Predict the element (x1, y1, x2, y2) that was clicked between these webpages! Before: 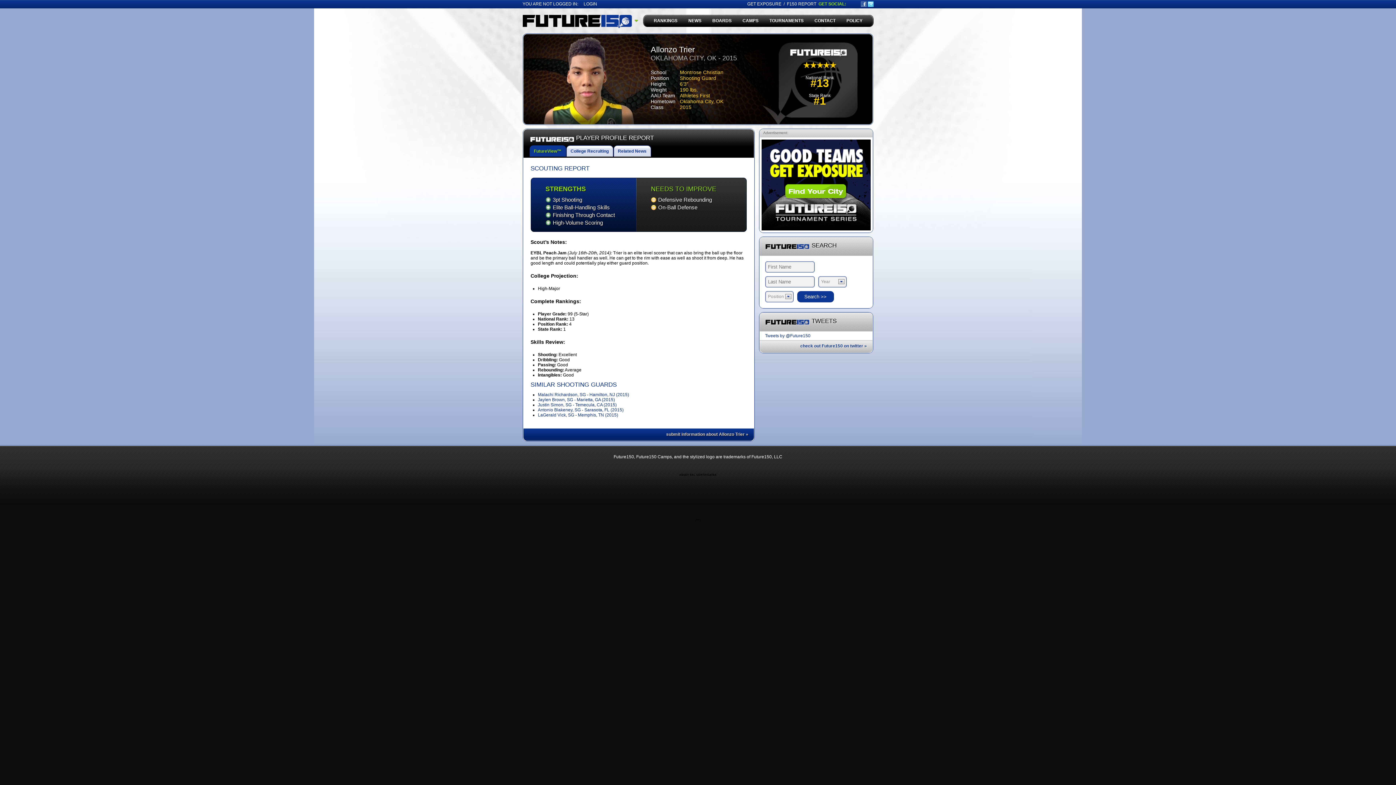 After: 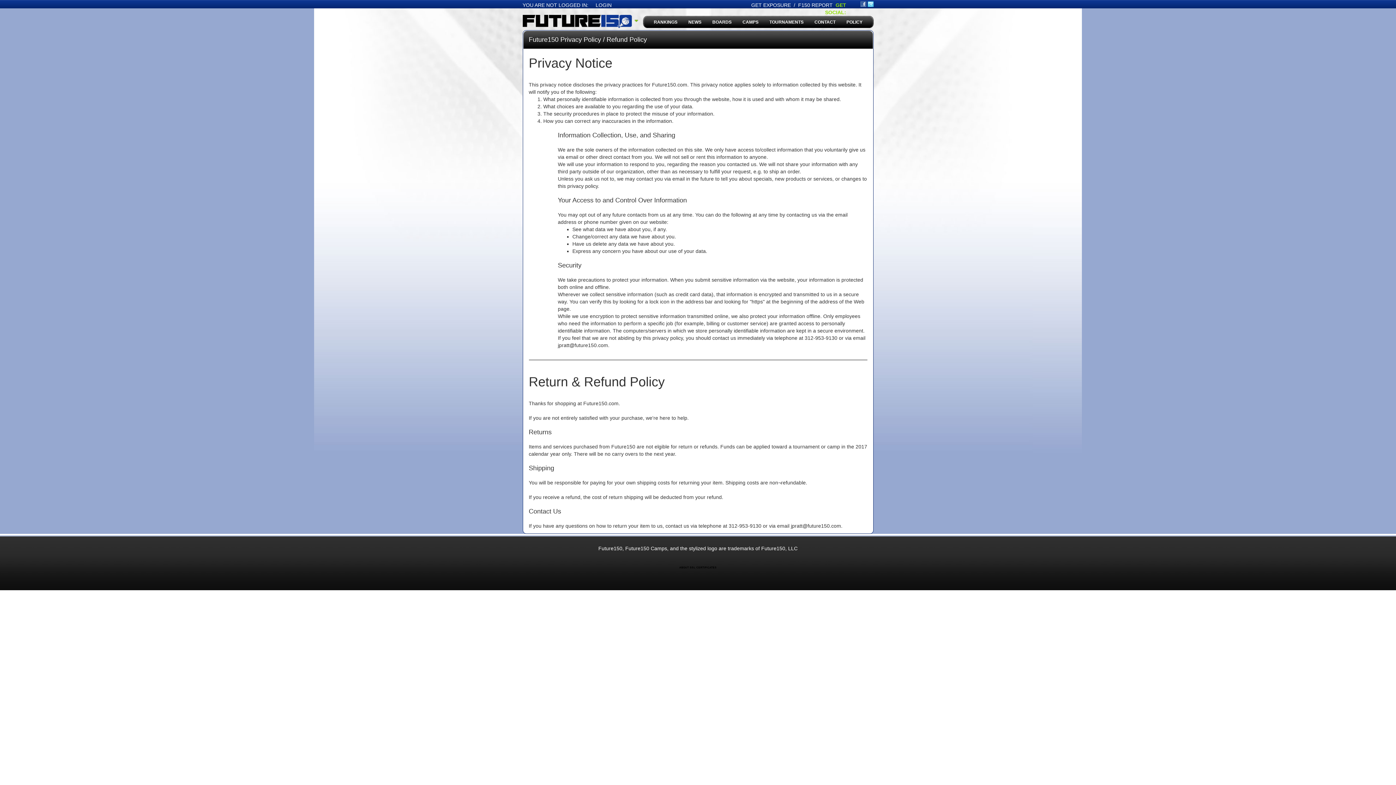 Action: label: POLICY bbox: (846, 18, 862, 23)